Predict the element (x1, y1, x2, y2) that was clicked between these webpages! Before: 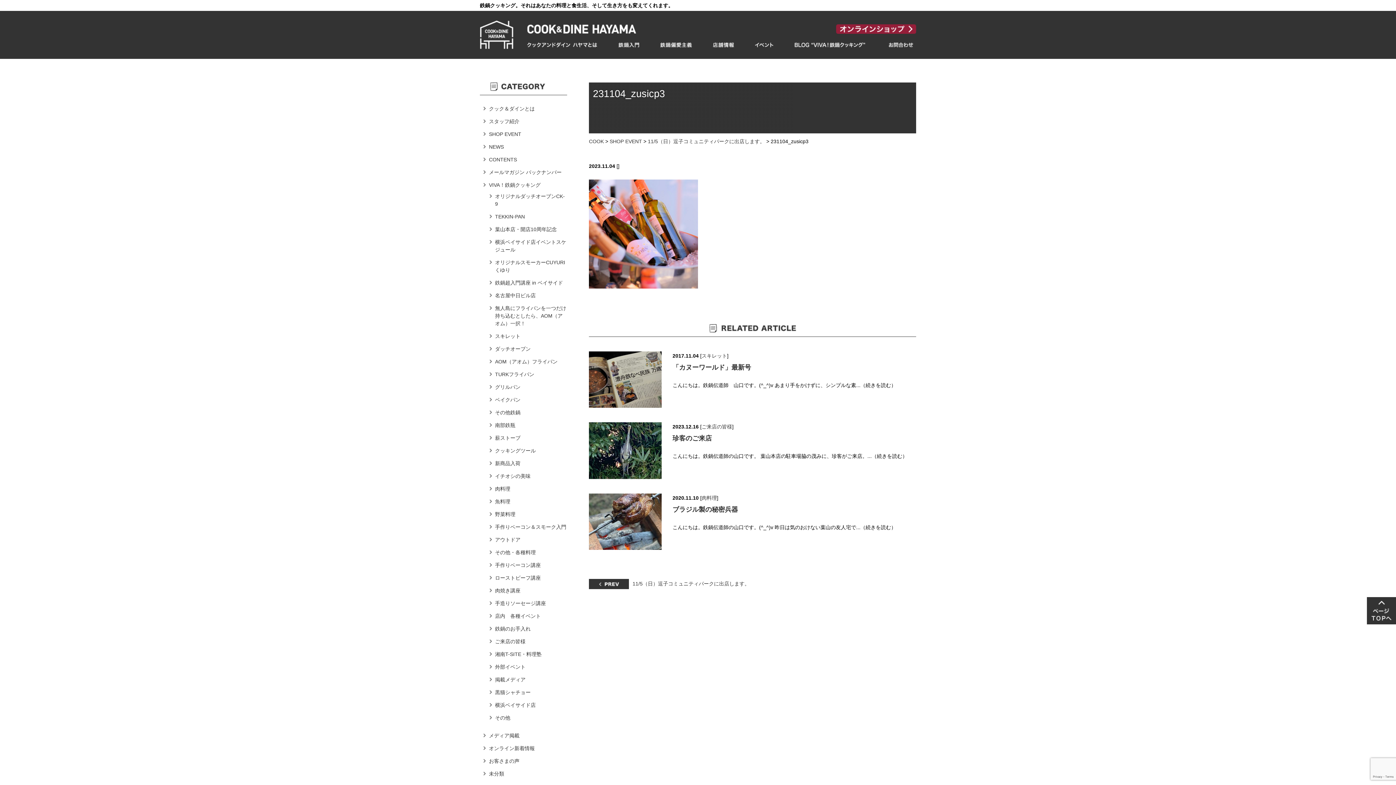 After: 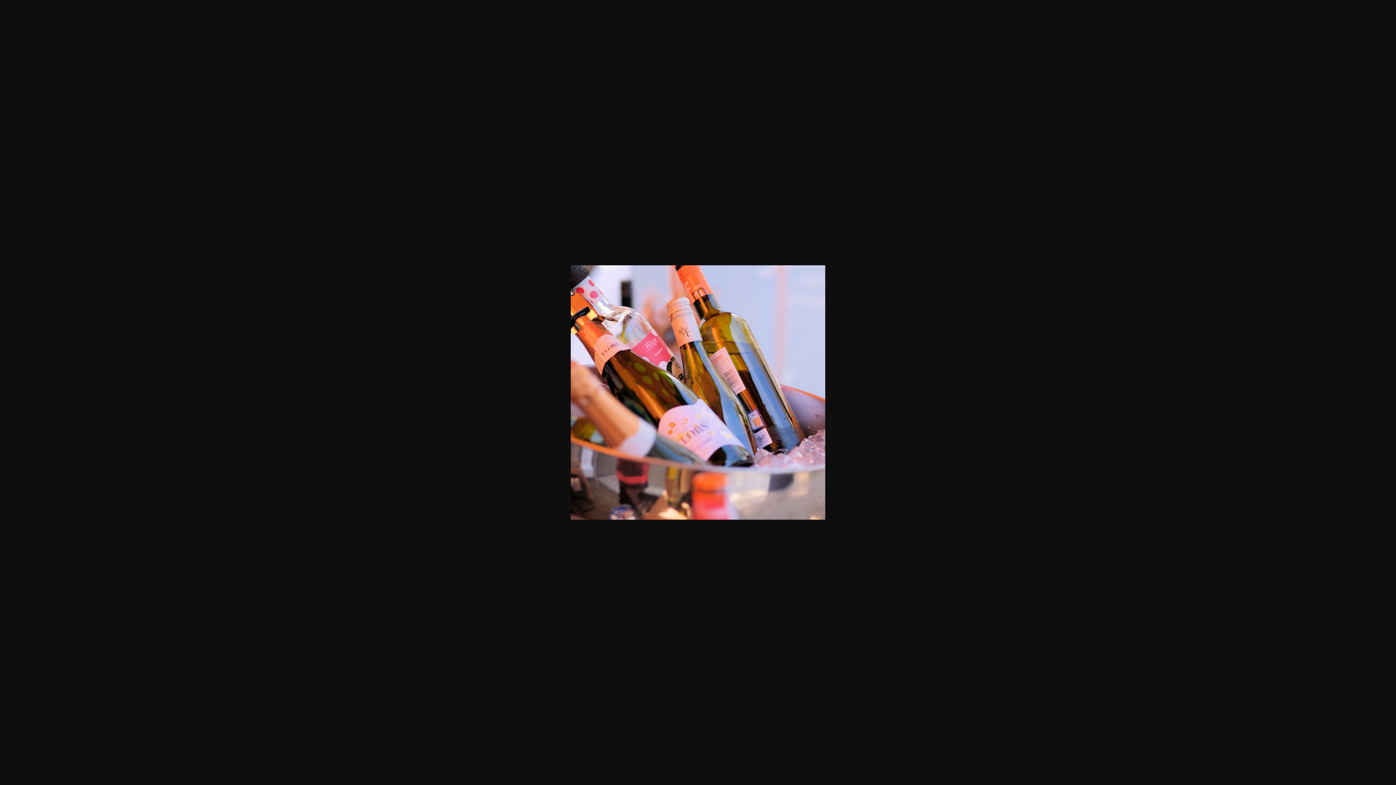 Action: bbox: (589, 281, 698, 287)